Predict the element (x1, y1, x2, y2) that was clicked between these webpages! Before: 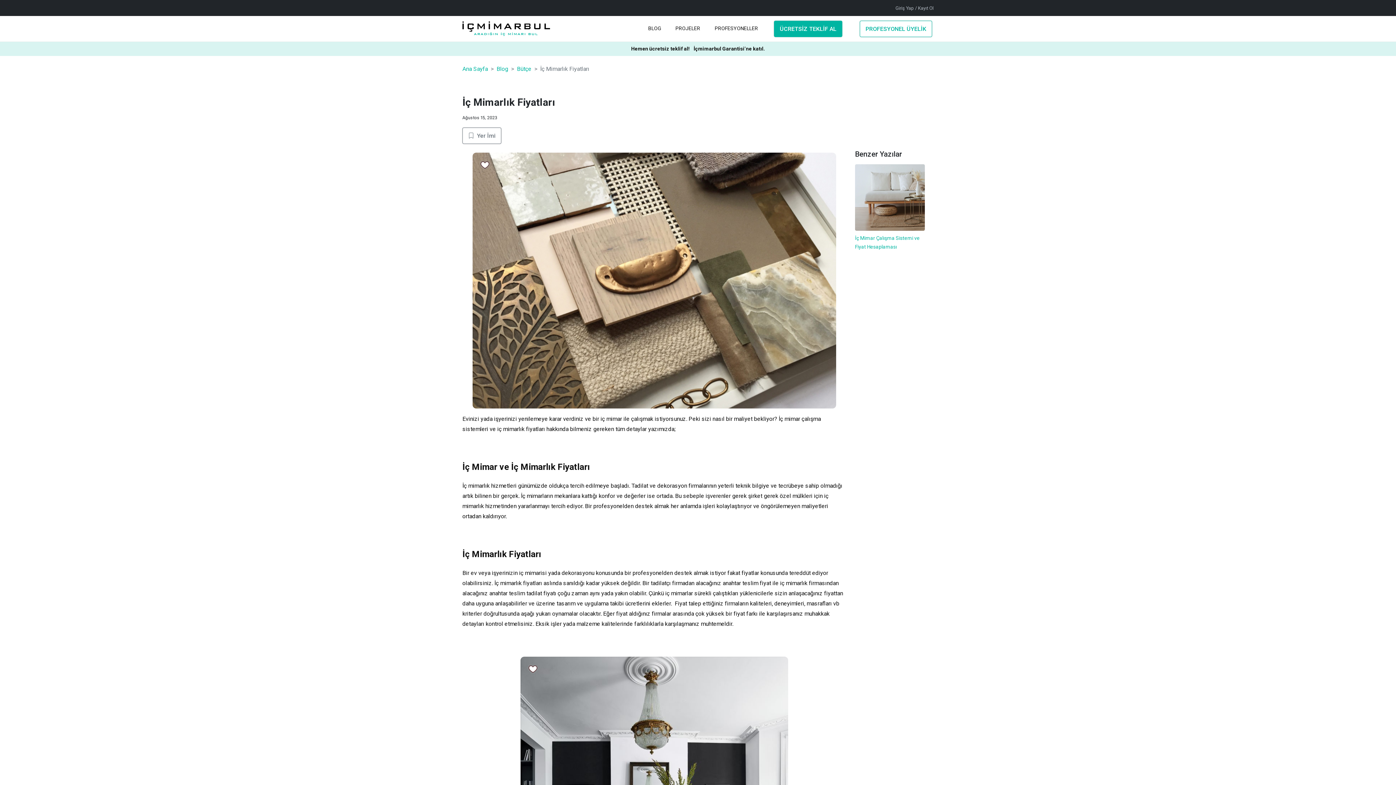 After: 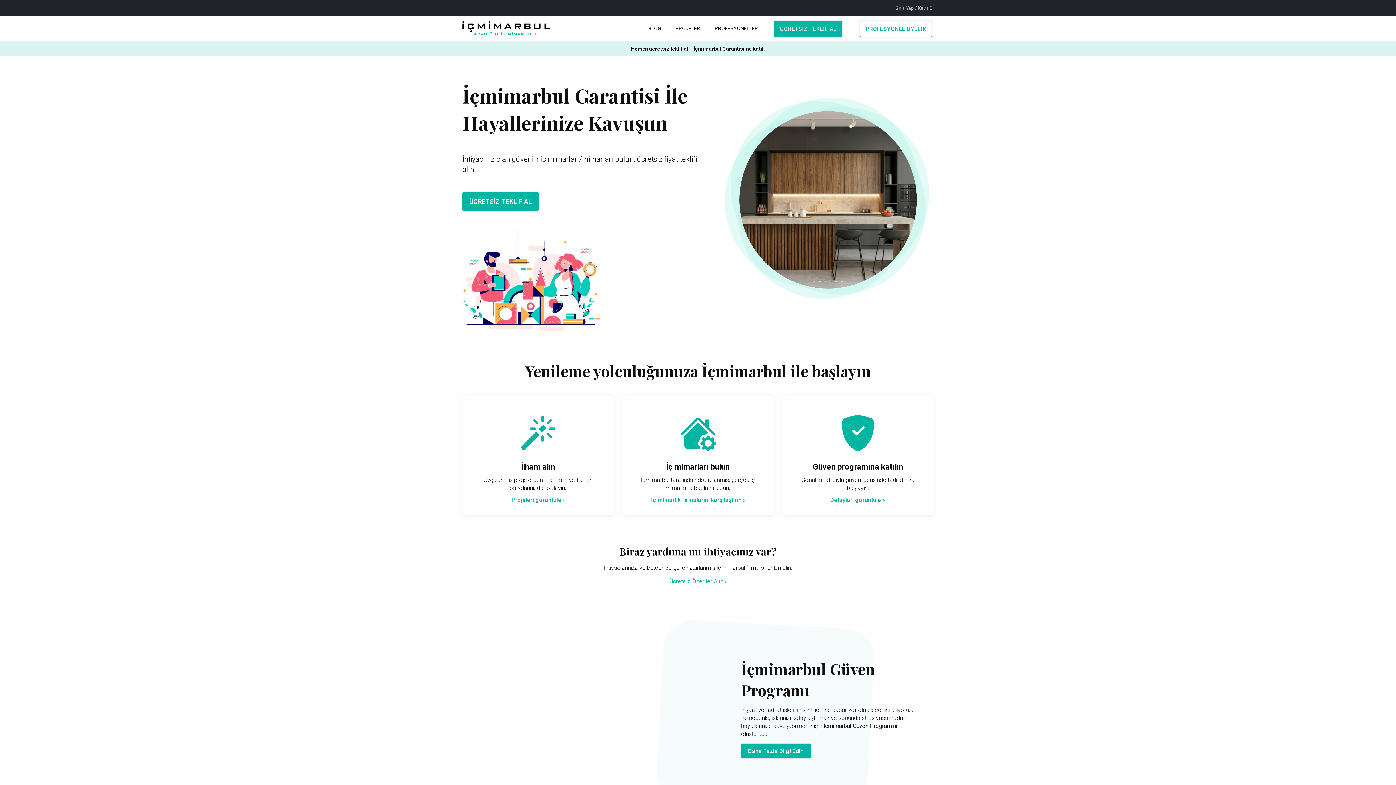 Action: bbox: (462, 65, 488, 72) label: Ana Sayfa